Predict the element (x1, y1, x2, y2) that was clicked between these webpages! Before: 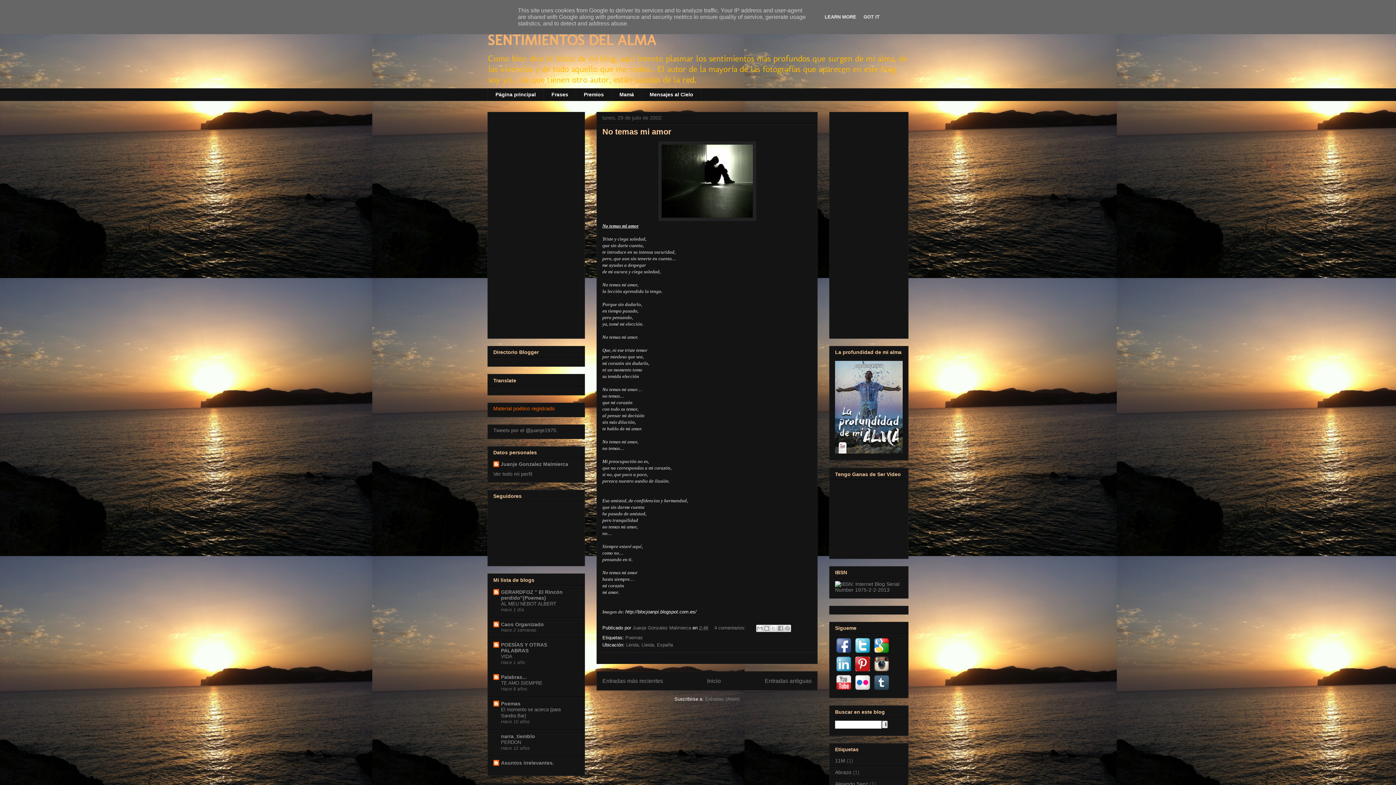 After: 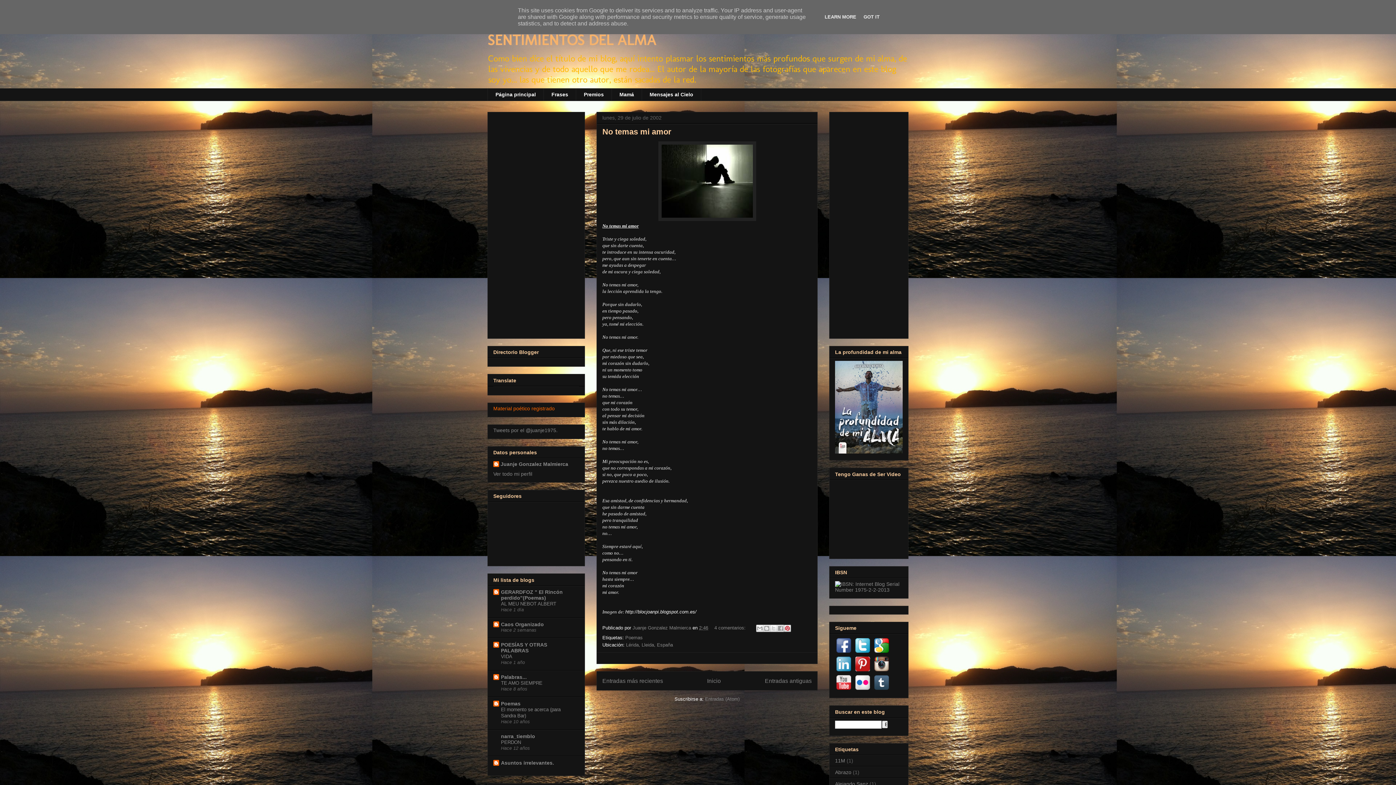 Action: bbox: (784, 625, 791, 632) label: Compartir en Pinterest